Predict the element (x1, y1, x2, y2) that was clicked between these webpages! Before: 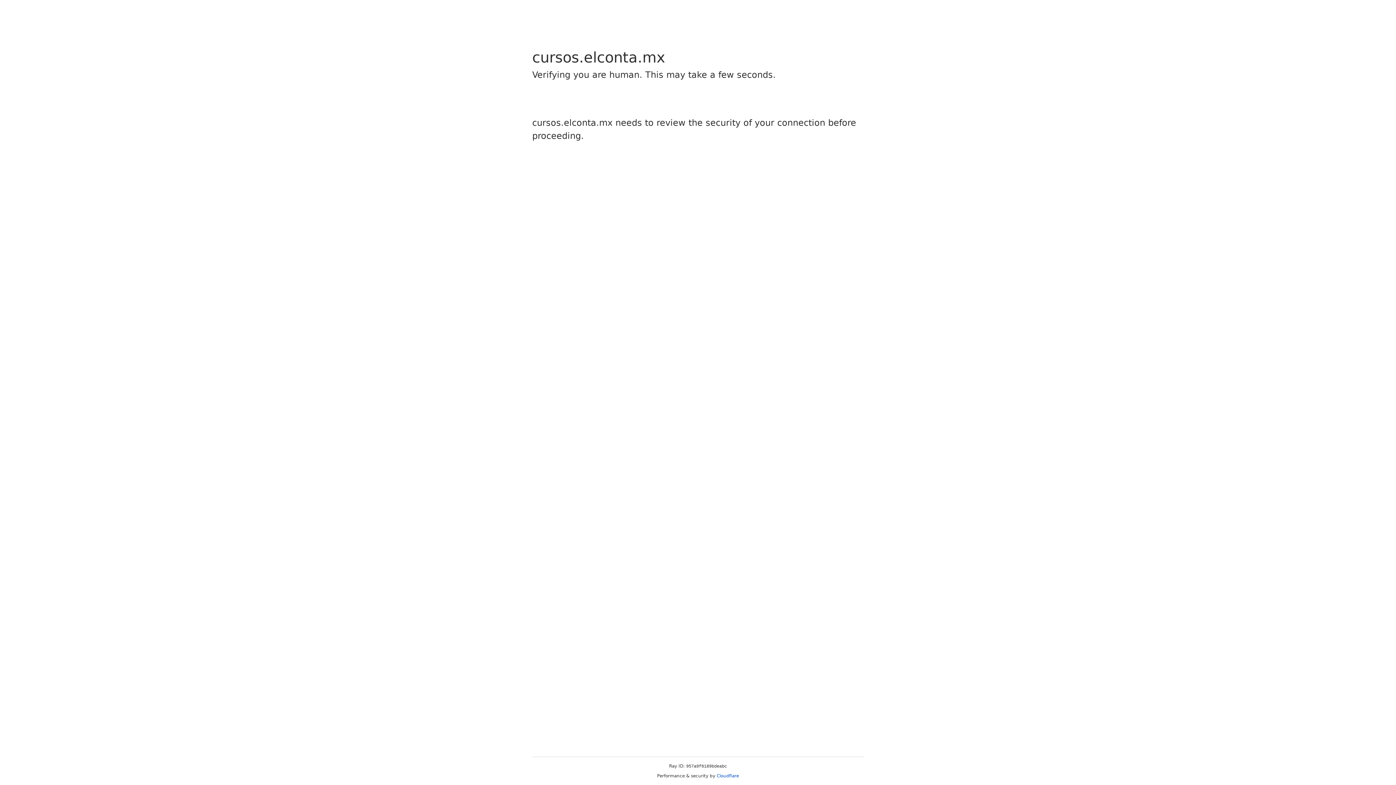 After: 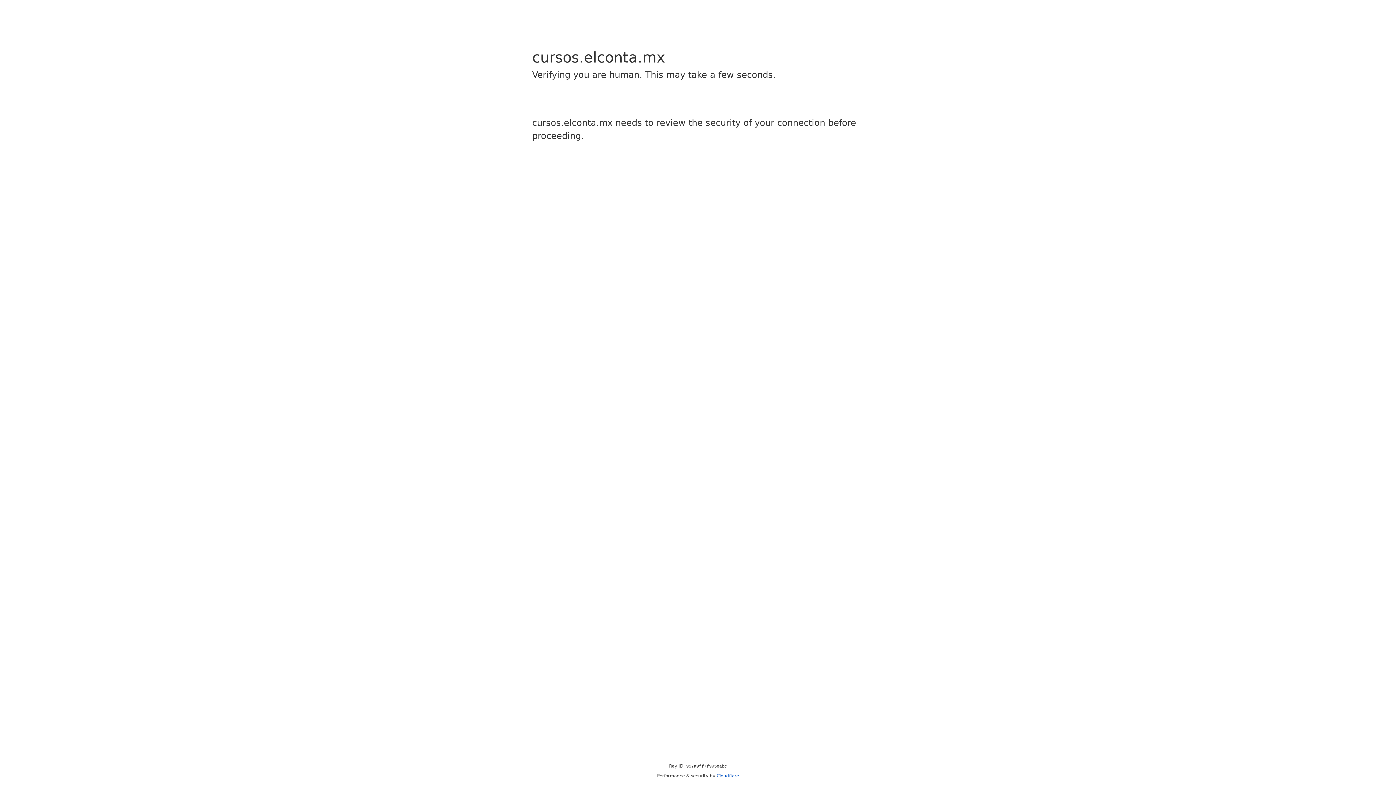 Action: bbox: (716, 773, 739, 778) label: Cloudflare